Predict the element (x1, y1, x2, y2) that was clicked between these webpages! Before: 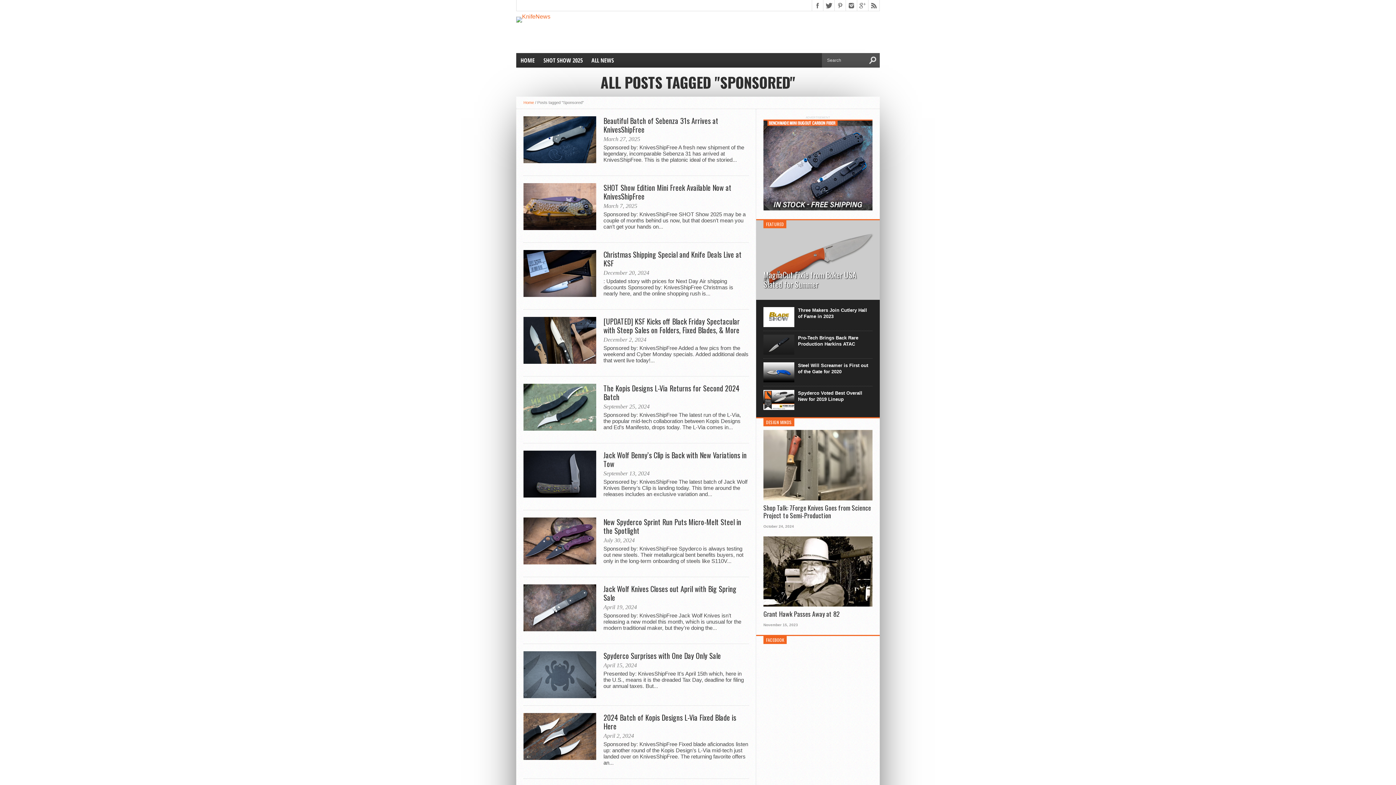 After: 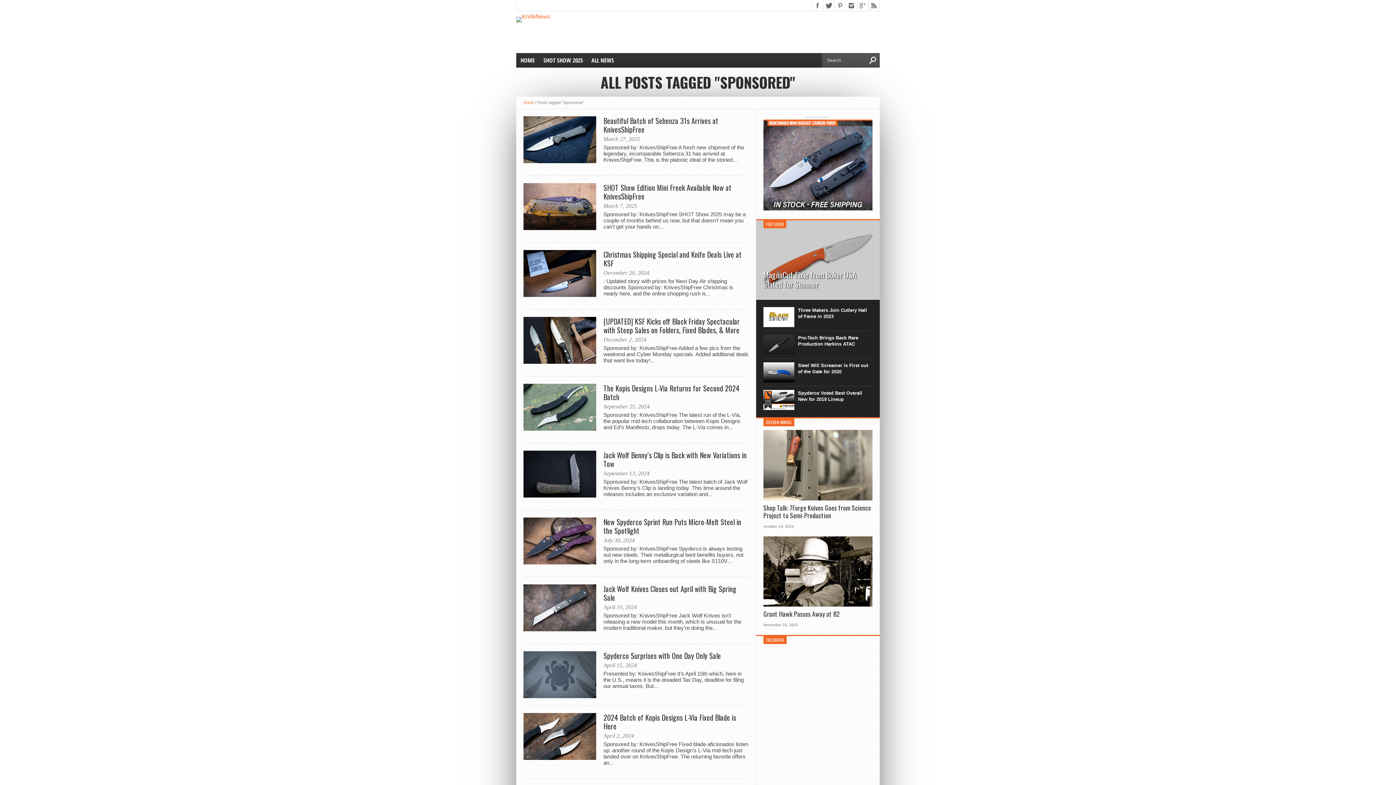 Action: bbox: (763, 206, 872, 211)